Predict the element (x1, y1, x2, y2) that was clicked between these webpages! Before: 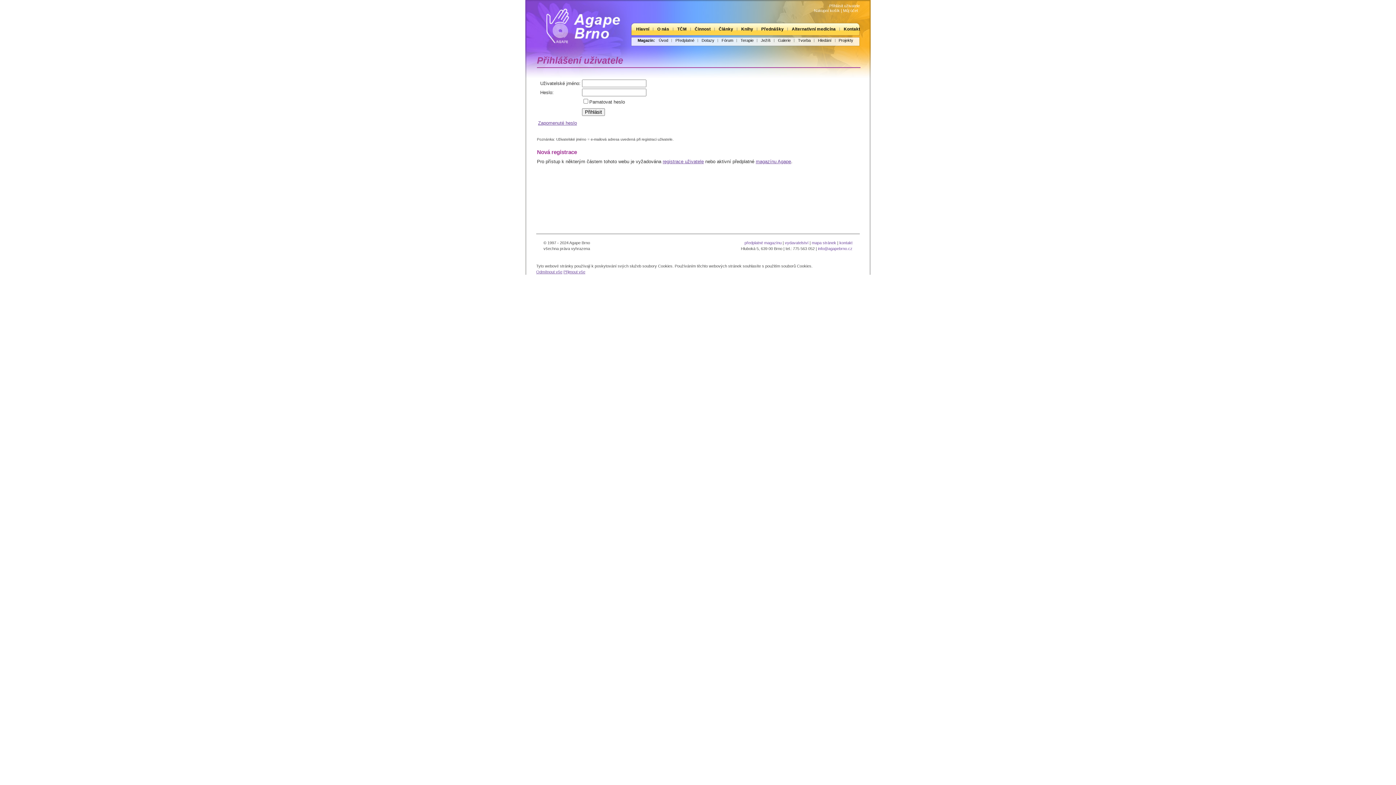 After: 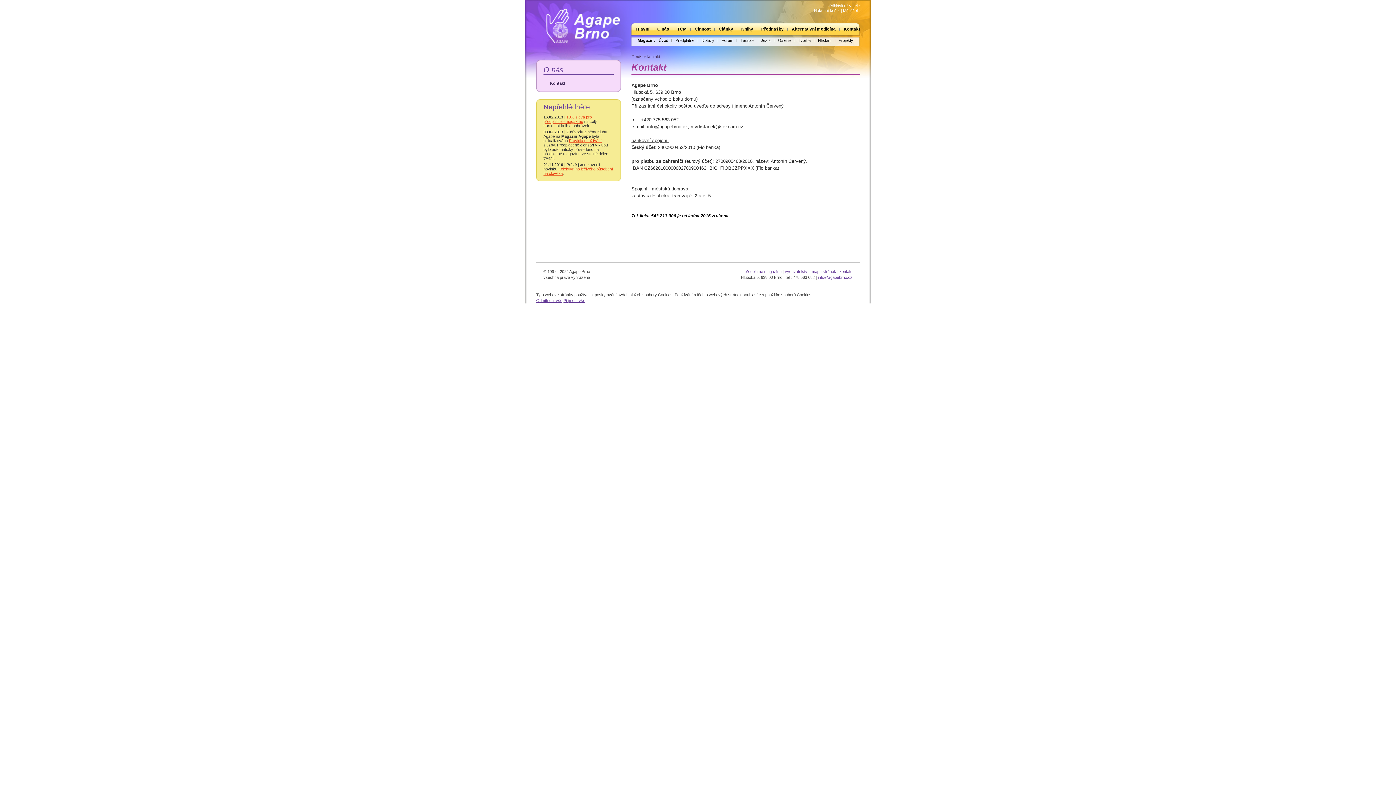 Action: label: kontakt bbox: (839, 240, 852, 245)